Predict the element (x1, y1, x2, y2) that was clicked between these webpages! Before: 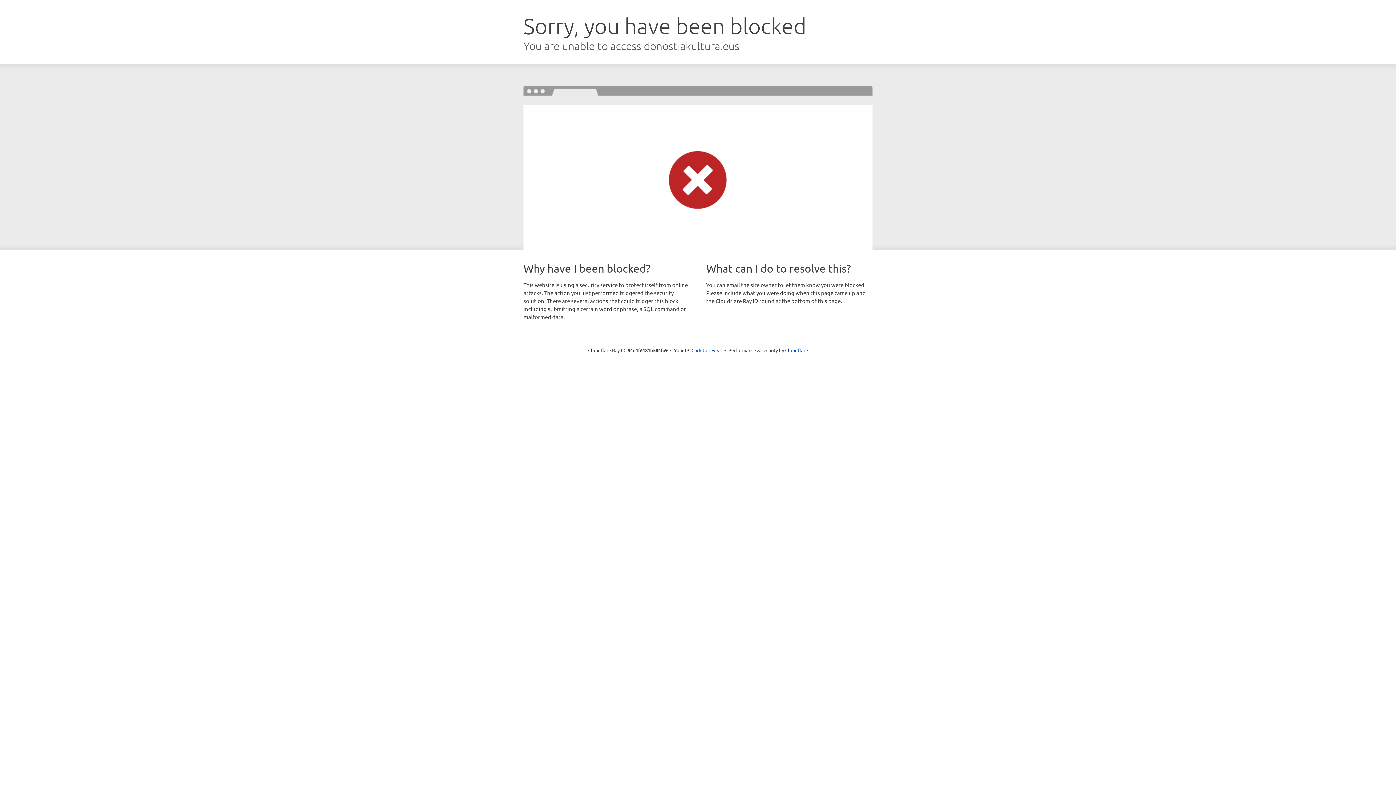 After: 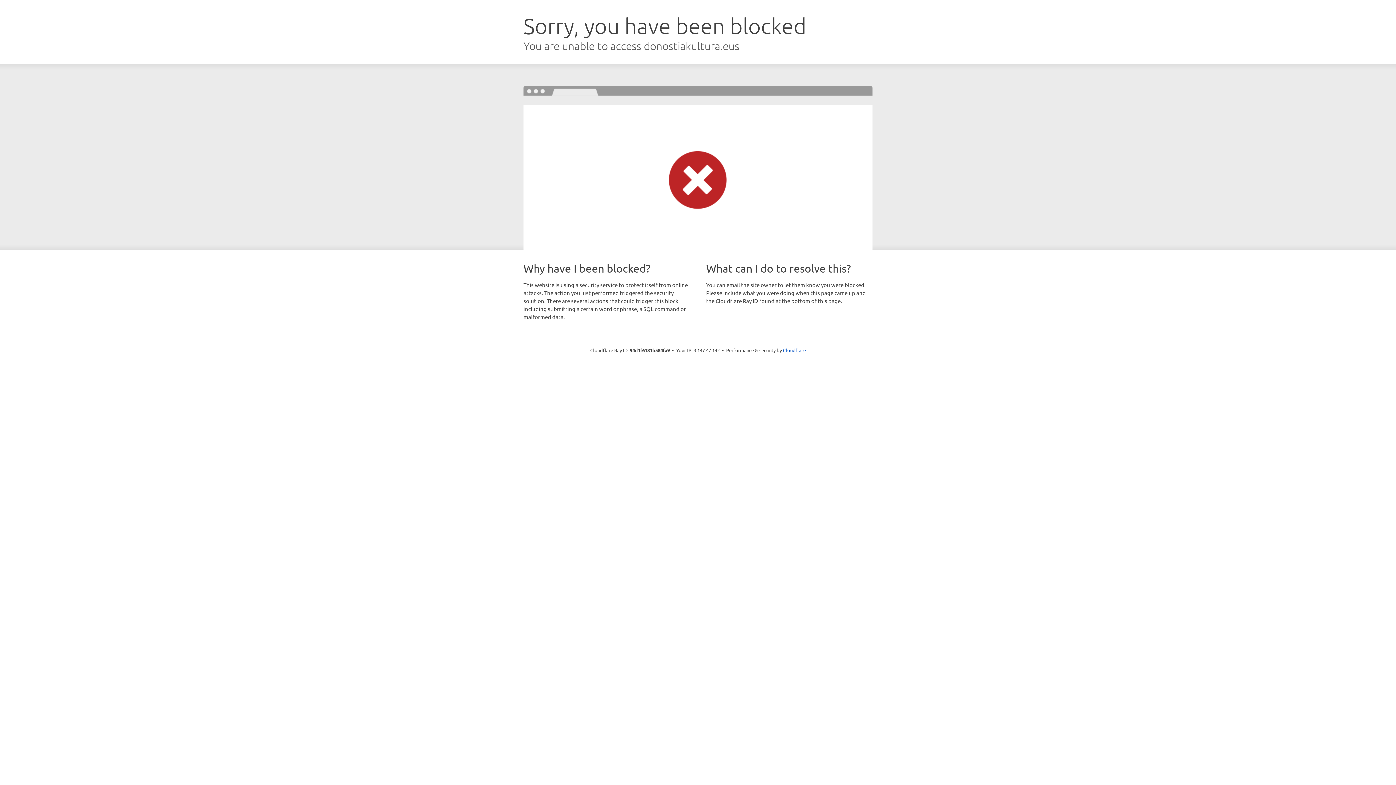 Action: label: Click to reveal bbox: (691, 346, 722, 353)